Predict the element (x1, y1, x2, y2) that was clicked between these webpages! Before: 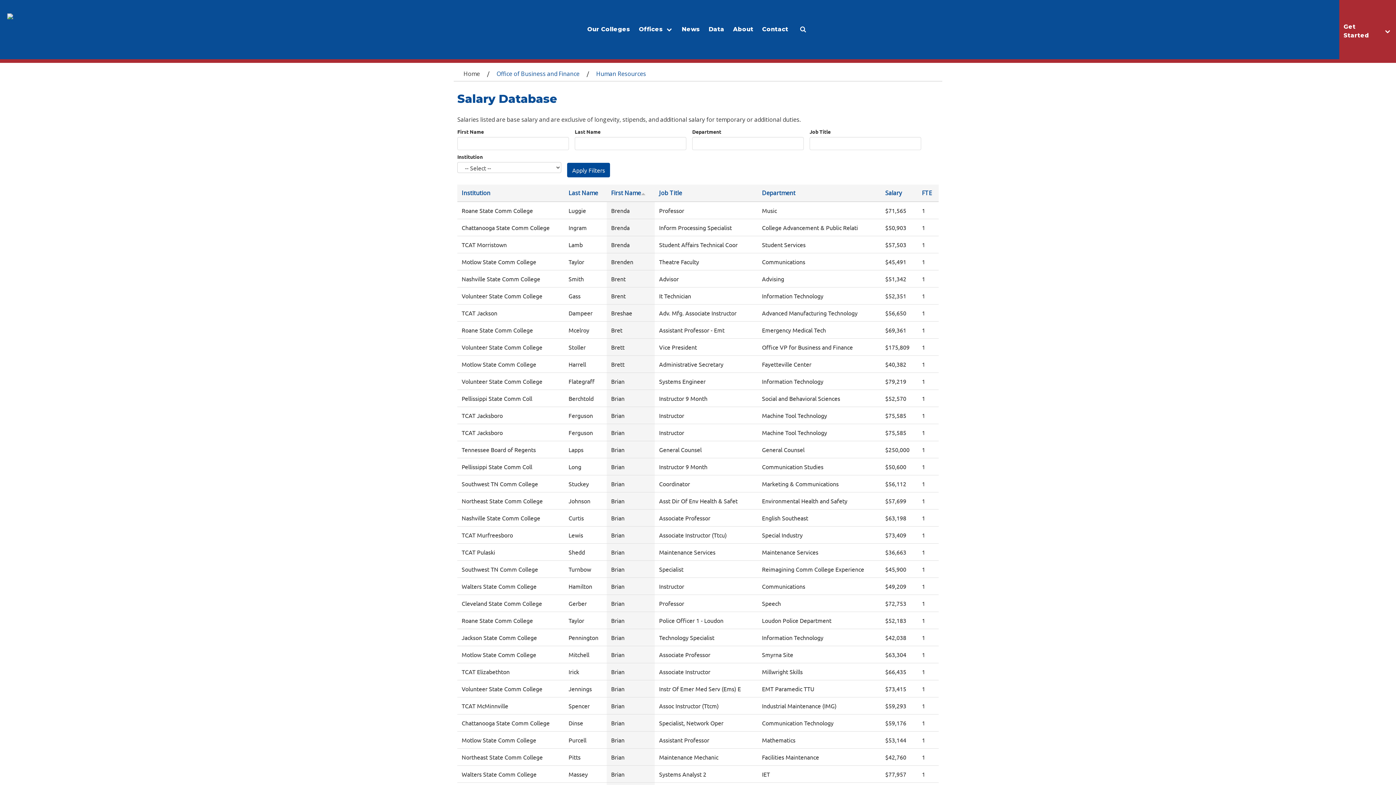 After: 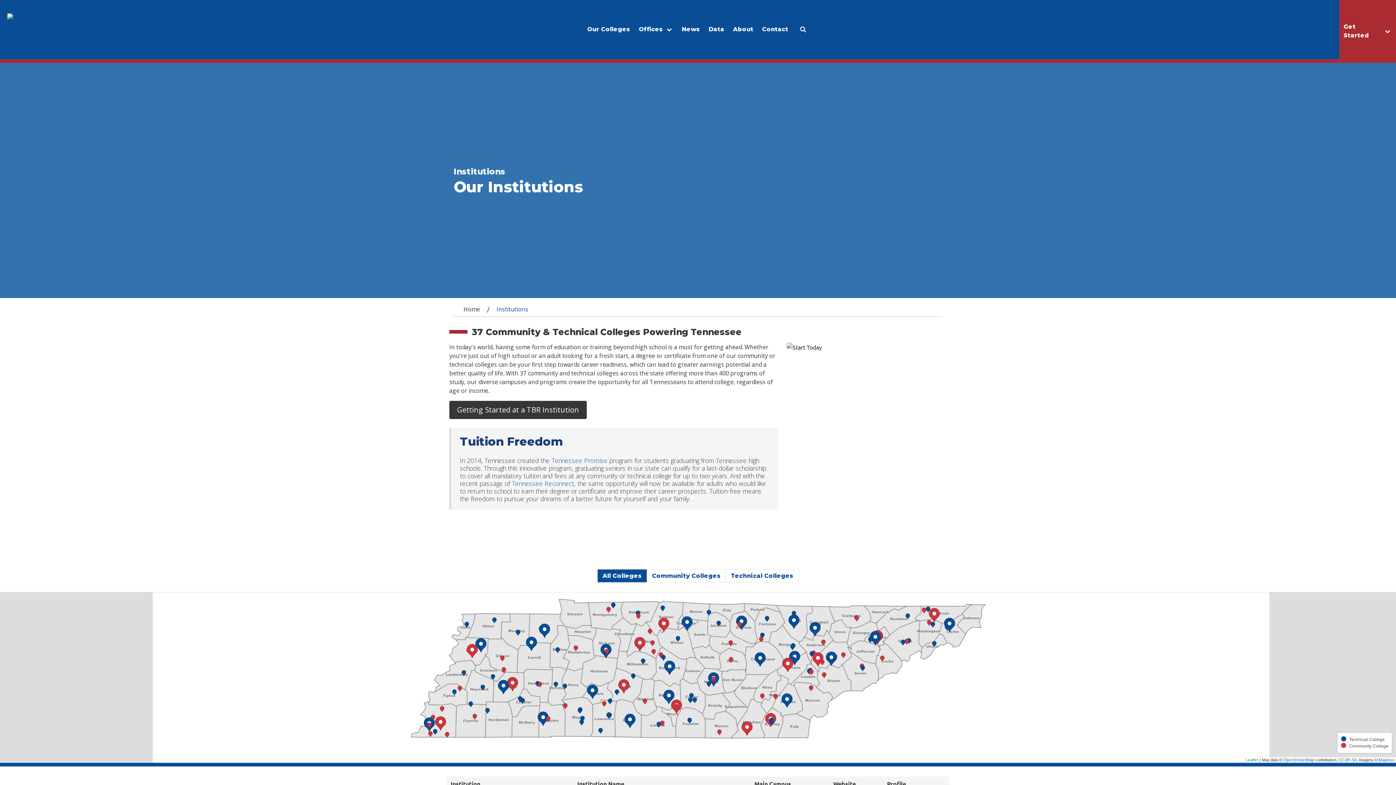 Action: label: Our Colleges bbox: (583, 0, 634, 59)